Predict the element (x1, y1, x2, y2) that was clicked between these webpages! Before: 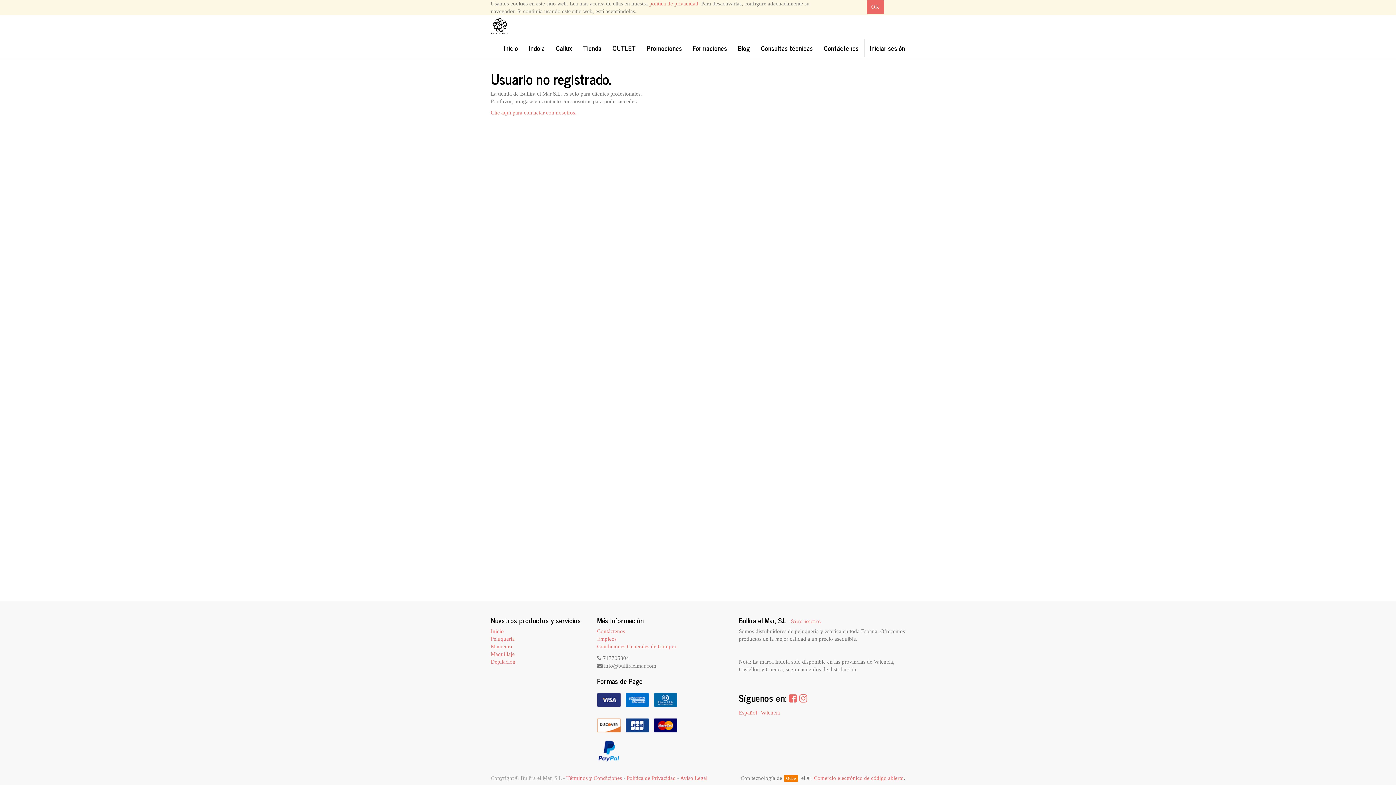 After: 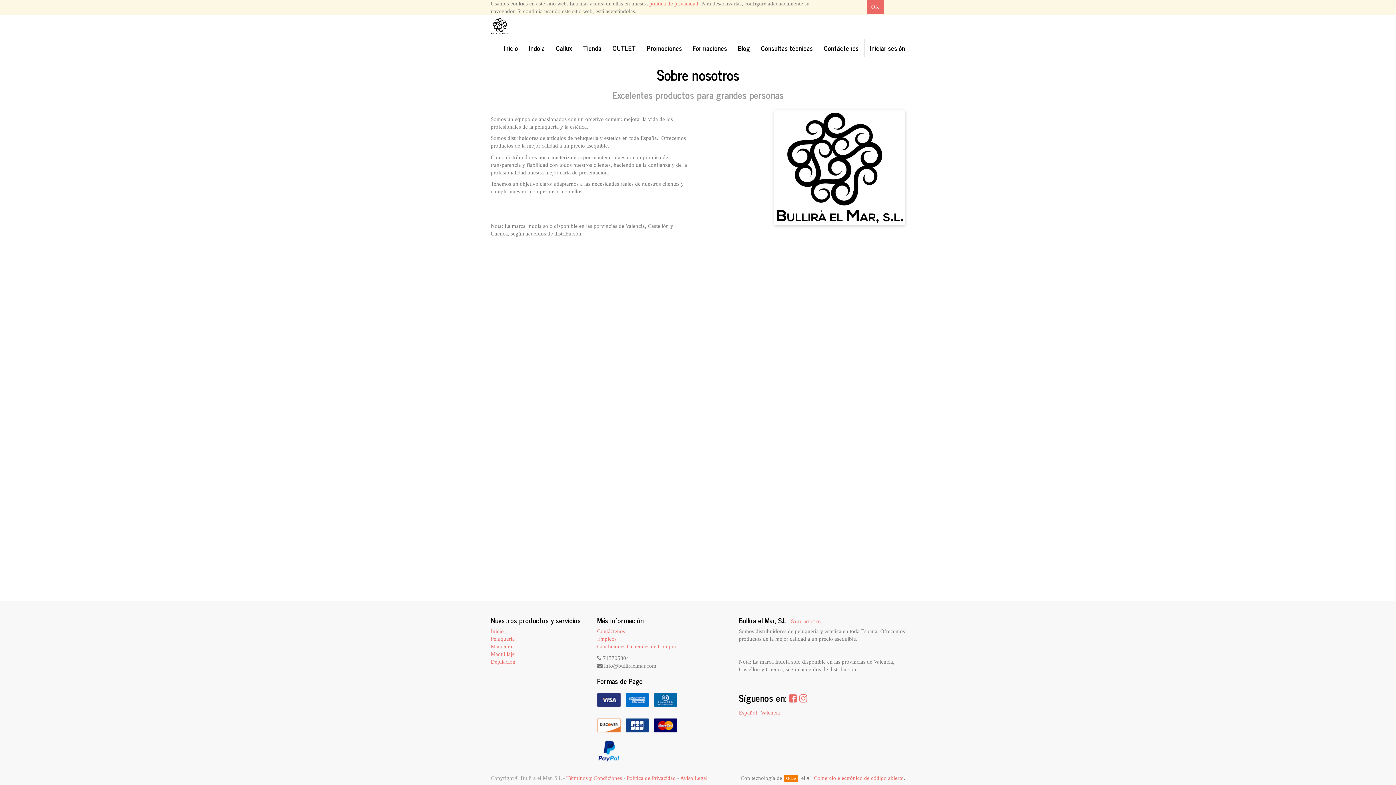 Action: bbox: (791, 616, 821, 625) label: Sobre nosotros